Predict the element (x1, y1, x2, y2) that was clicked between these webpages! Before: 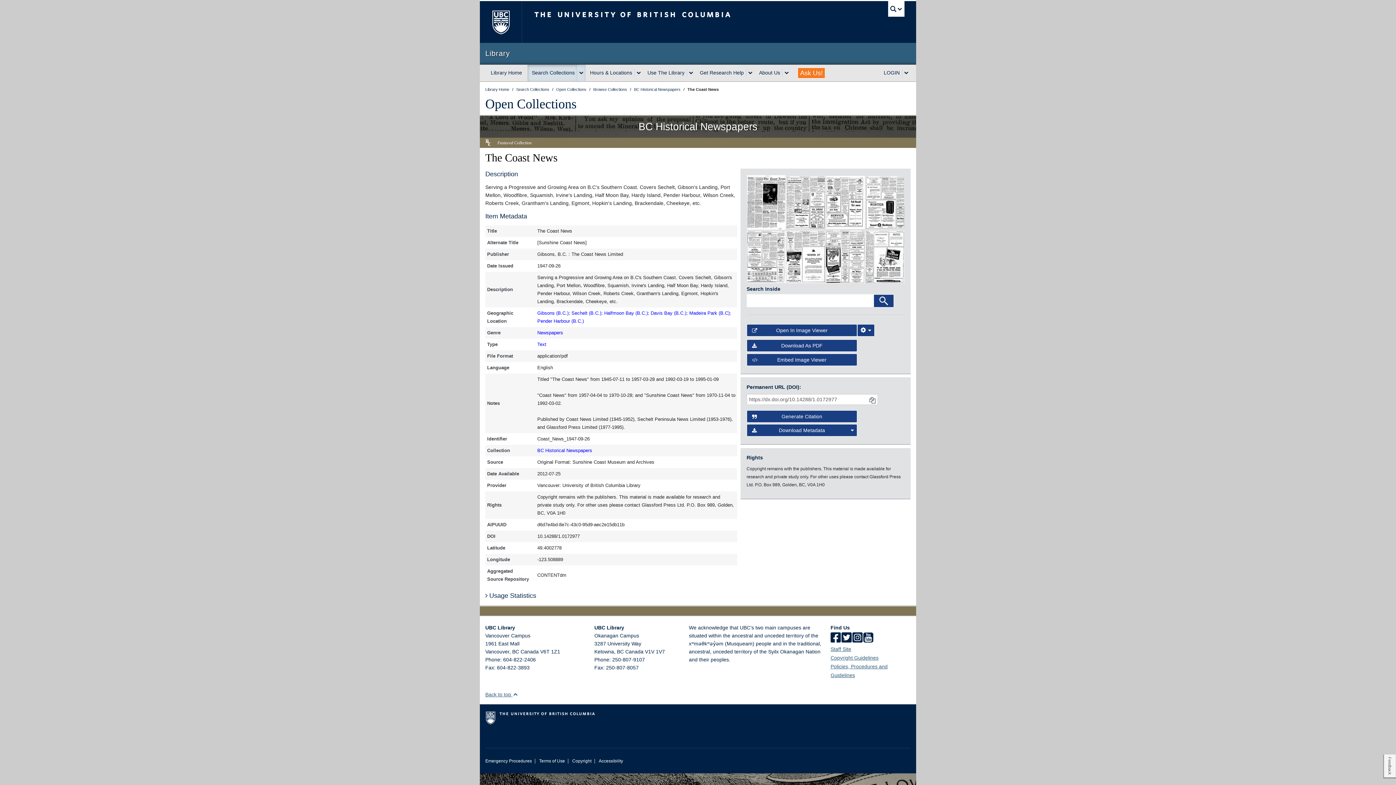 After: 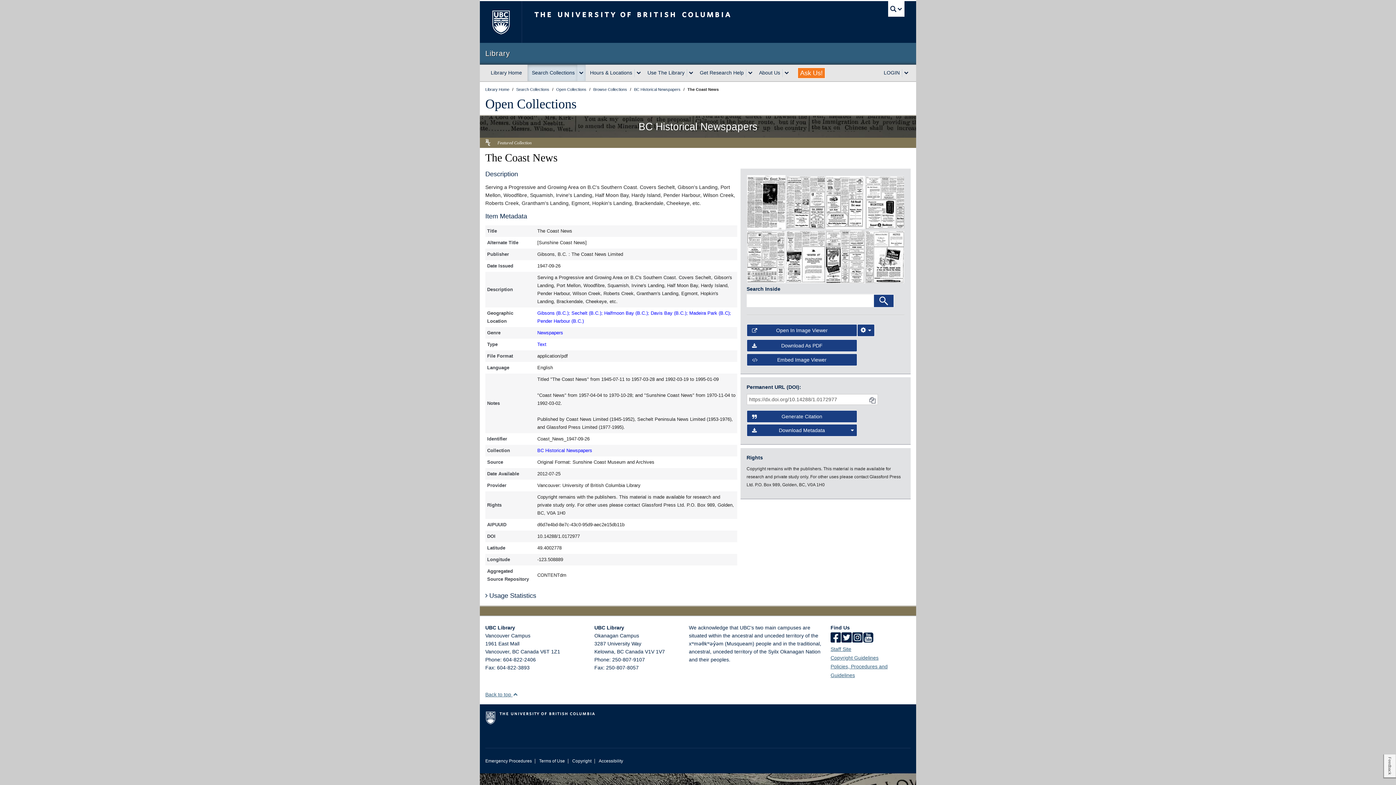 Action: label: open in image viewer bbox: (747, 176, 785, 182)